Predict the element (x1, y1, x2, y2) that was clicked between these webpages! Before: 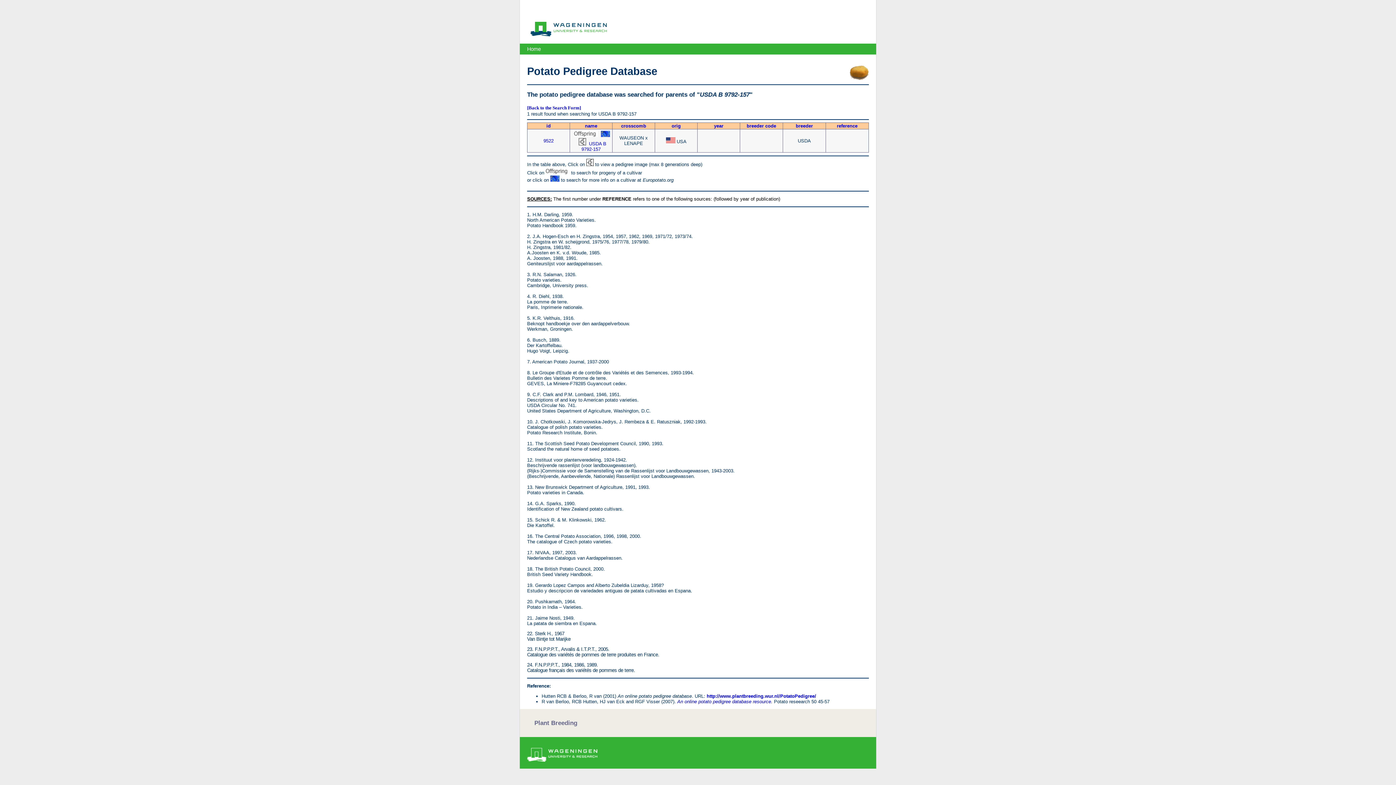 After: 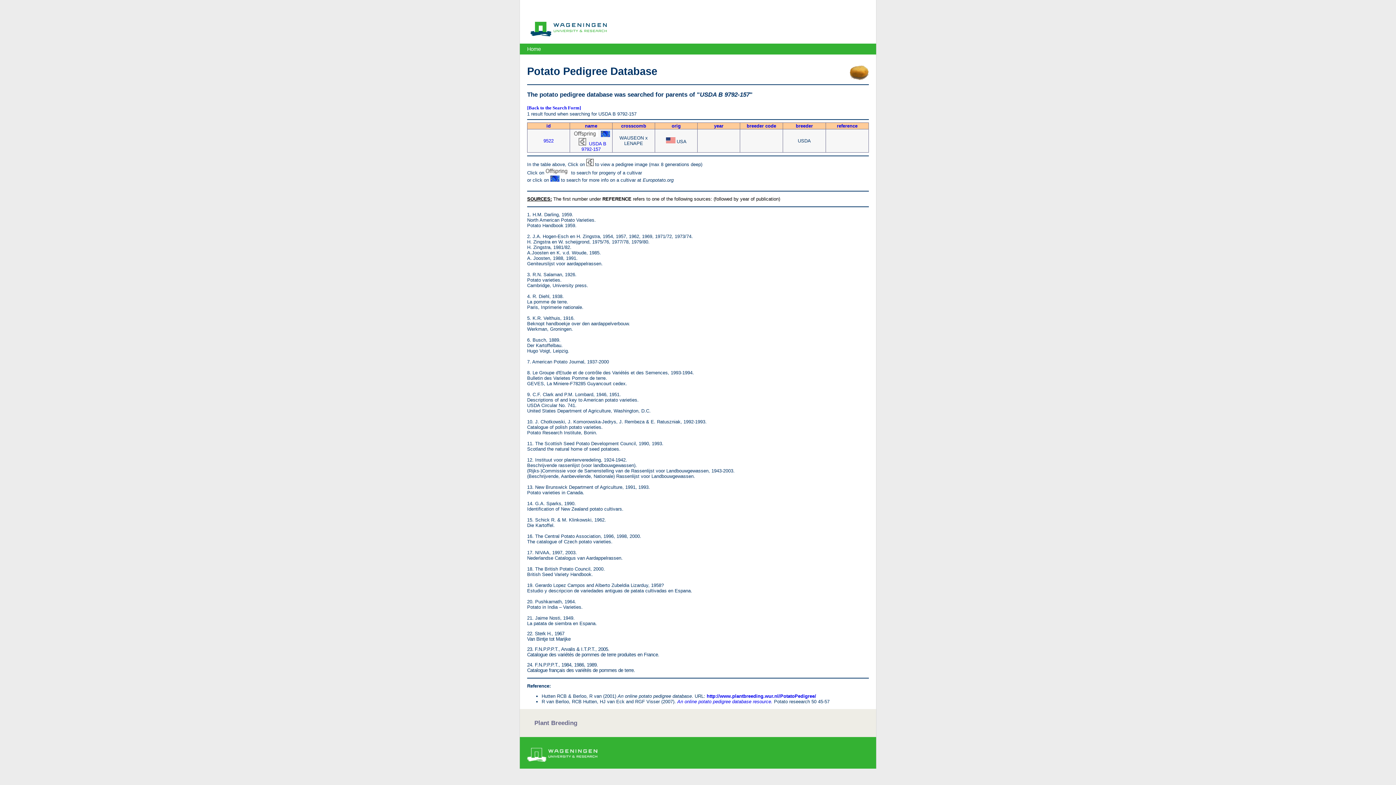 Action: bbox: (621, 123, 646, 128) label: crosscomb